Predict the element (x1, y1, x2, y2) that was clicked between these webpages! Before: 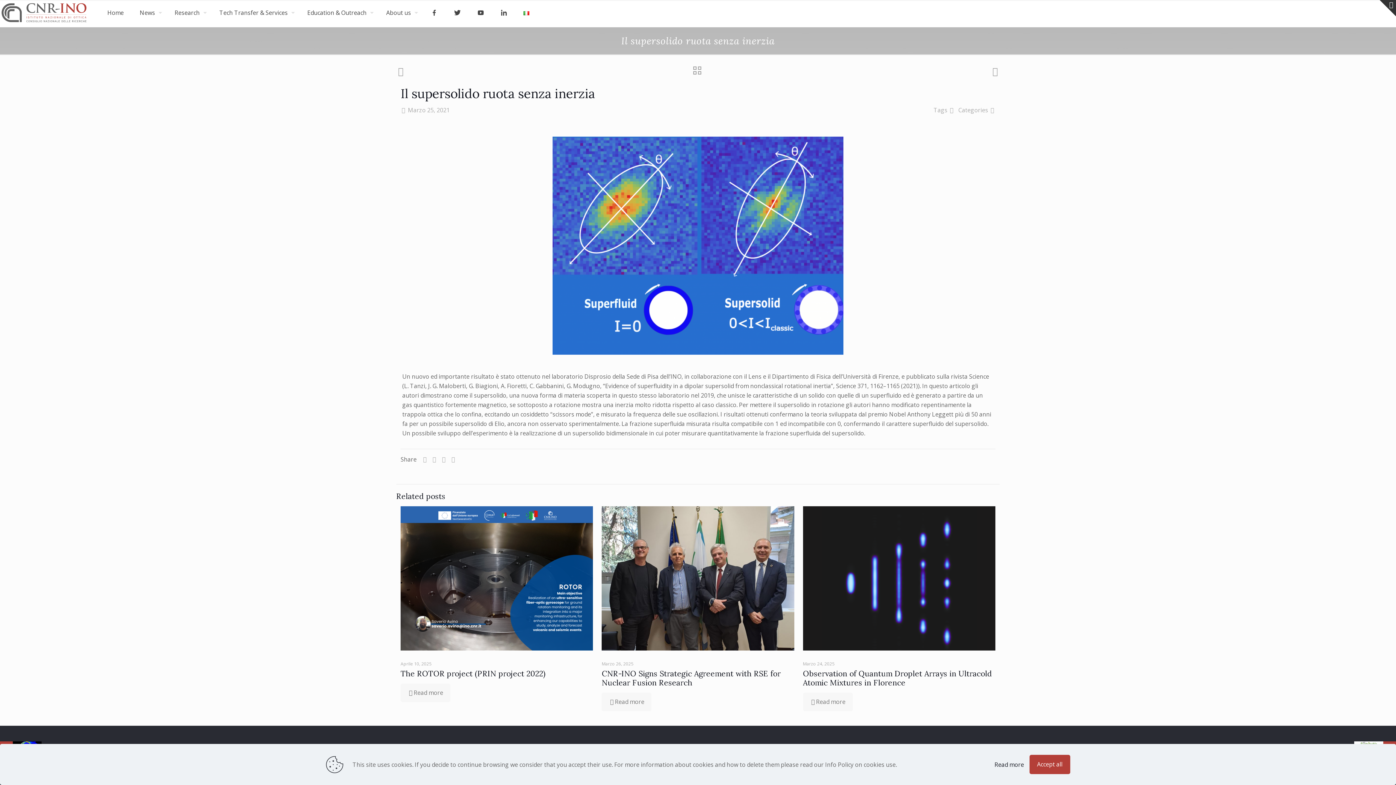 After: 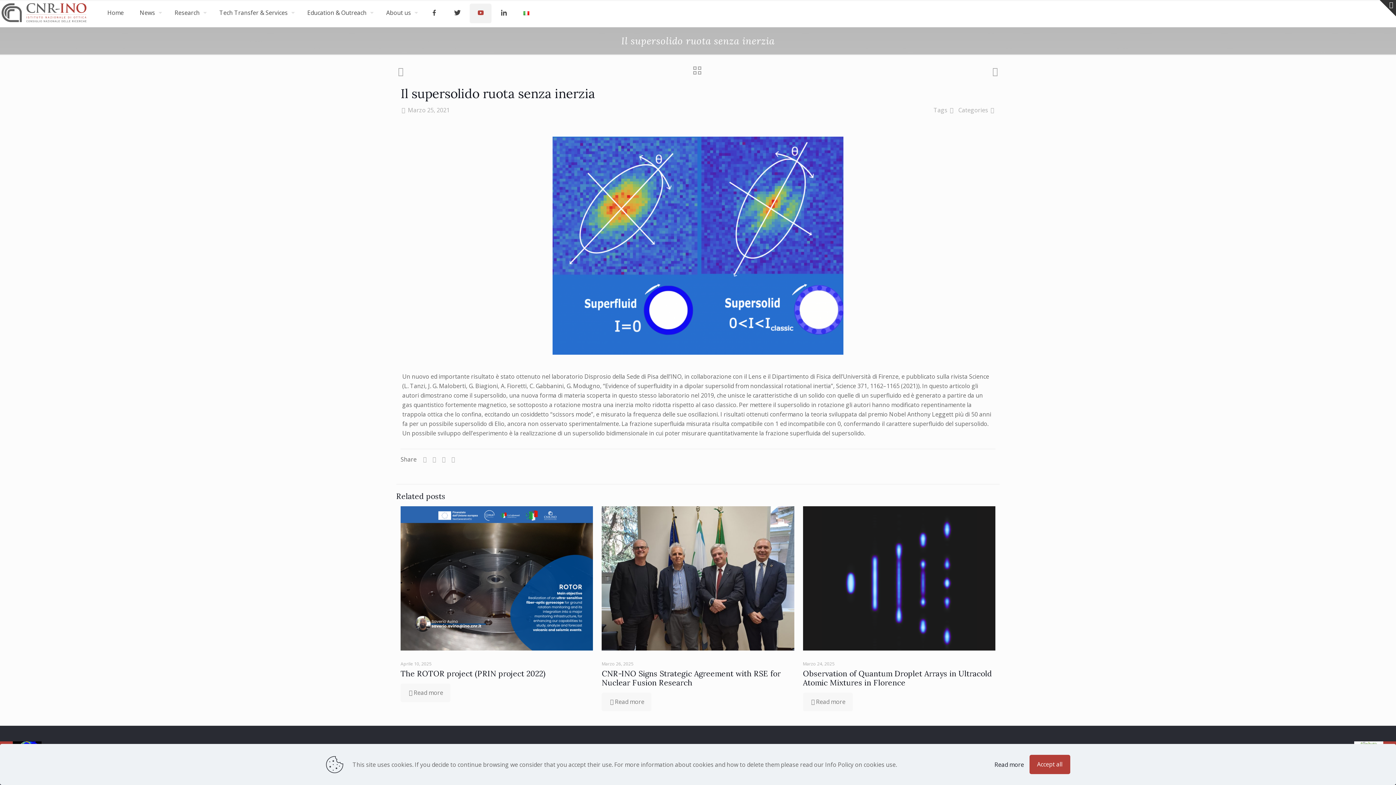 Action: bbox: (469, 3, 491, 23)